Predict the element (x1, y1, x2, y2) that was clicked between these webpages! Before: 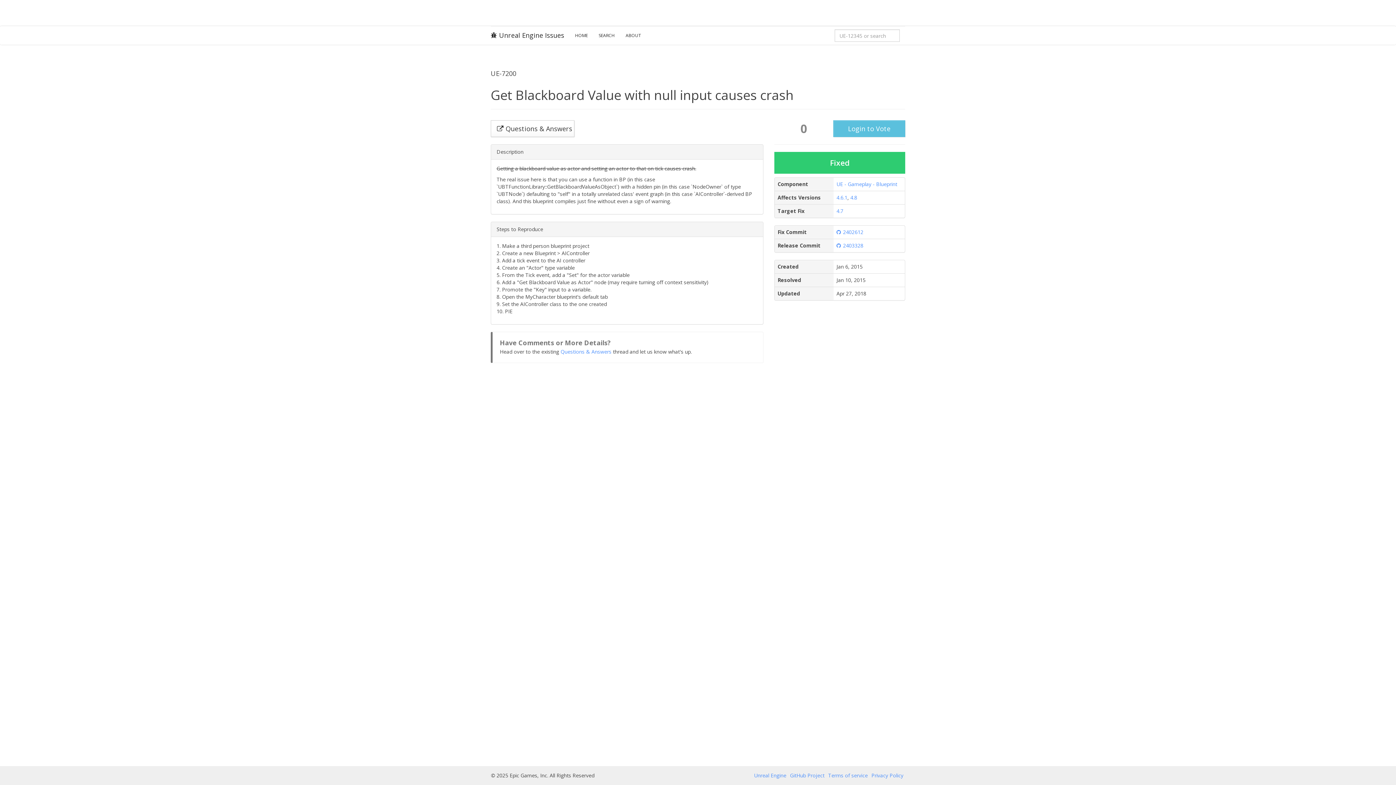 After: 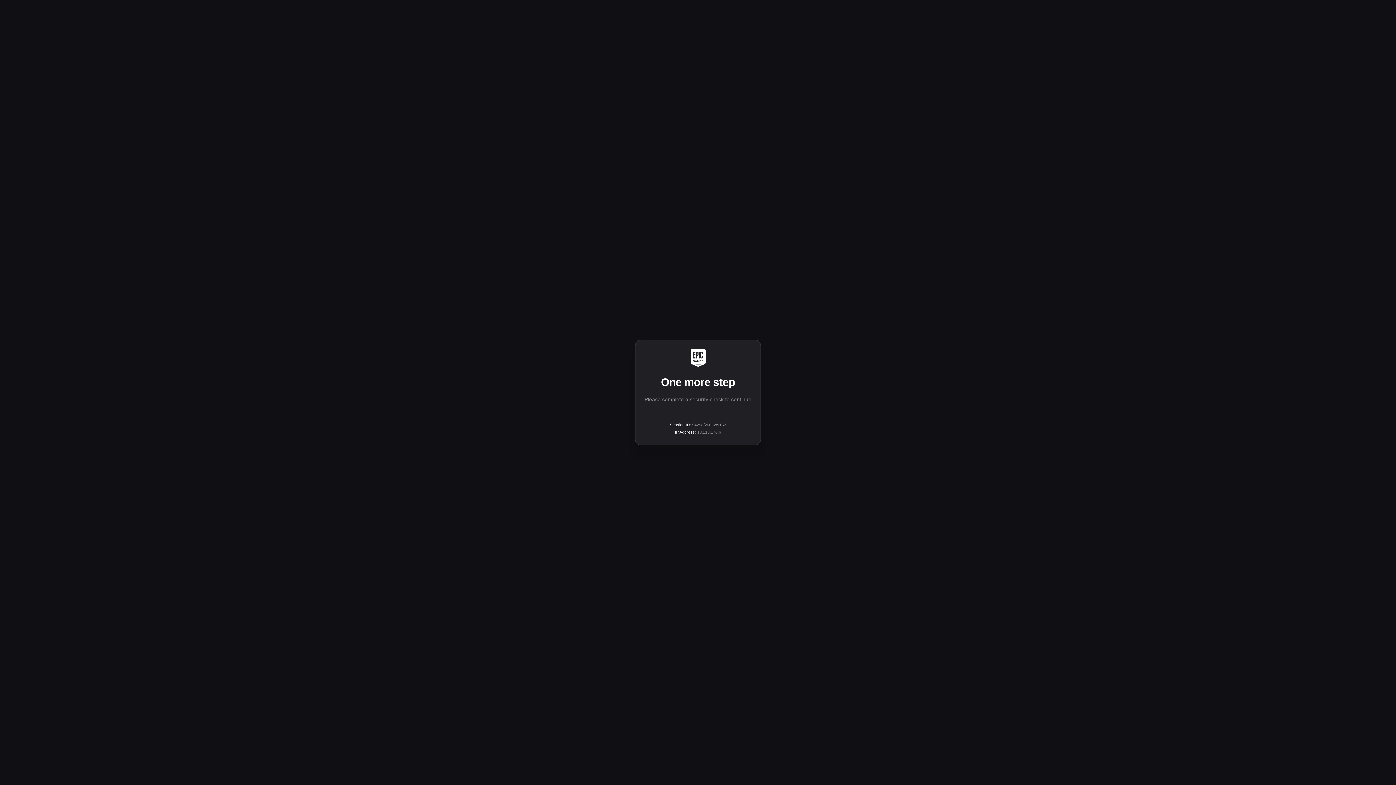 Action: bbox: (790, 772, 824, 779) label: GitHub Project